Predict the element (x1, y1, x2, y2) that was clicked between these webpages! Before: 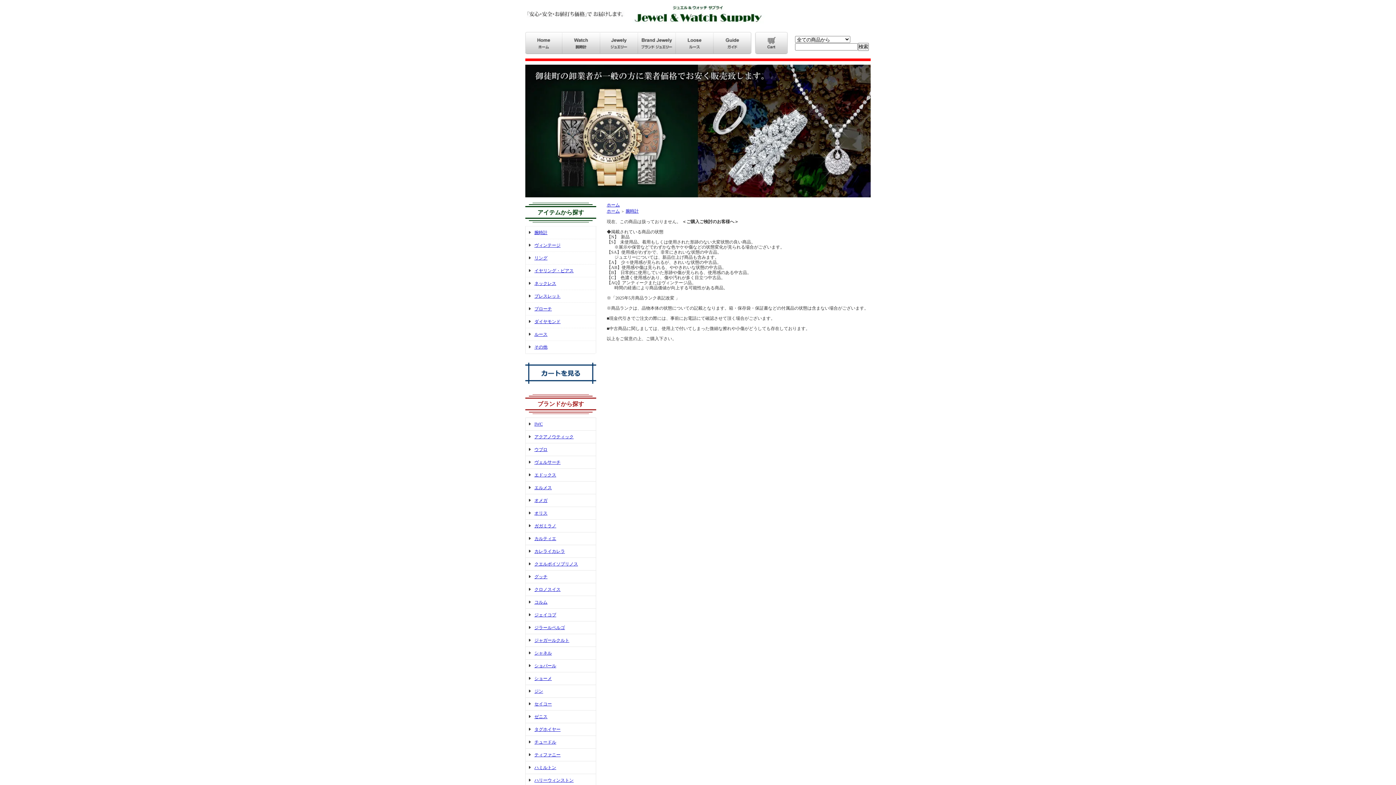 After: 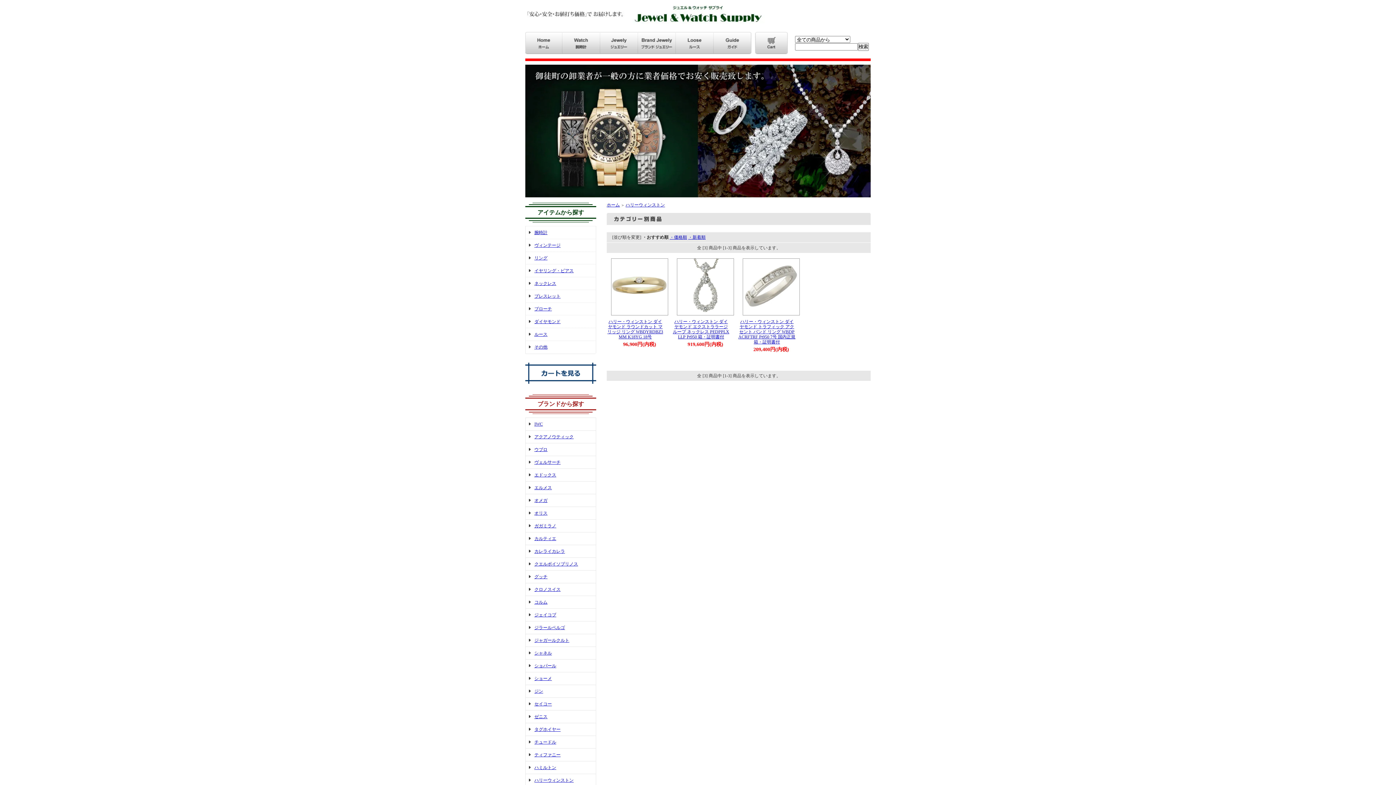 Action: label: ハリーウィンストン bbox: (529, 778, 573, 783)